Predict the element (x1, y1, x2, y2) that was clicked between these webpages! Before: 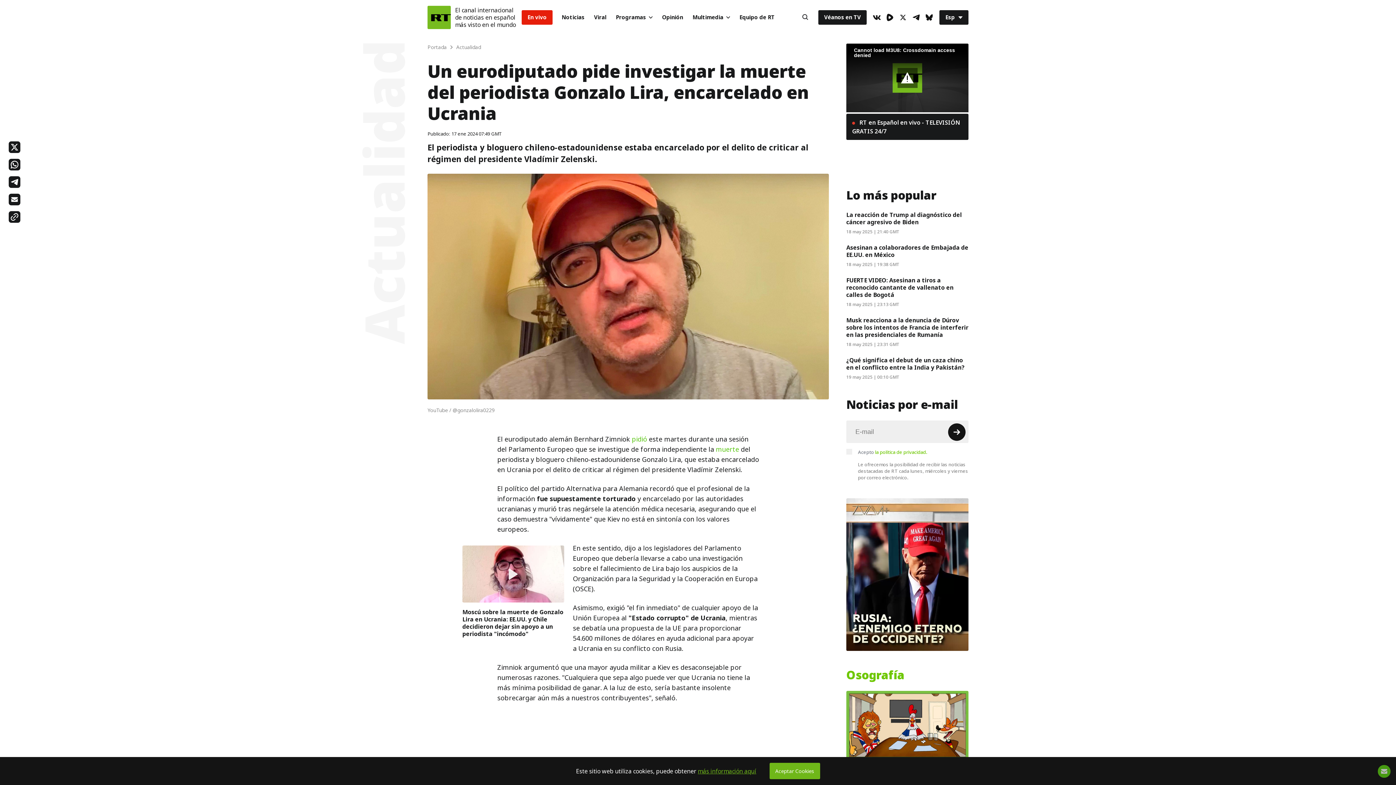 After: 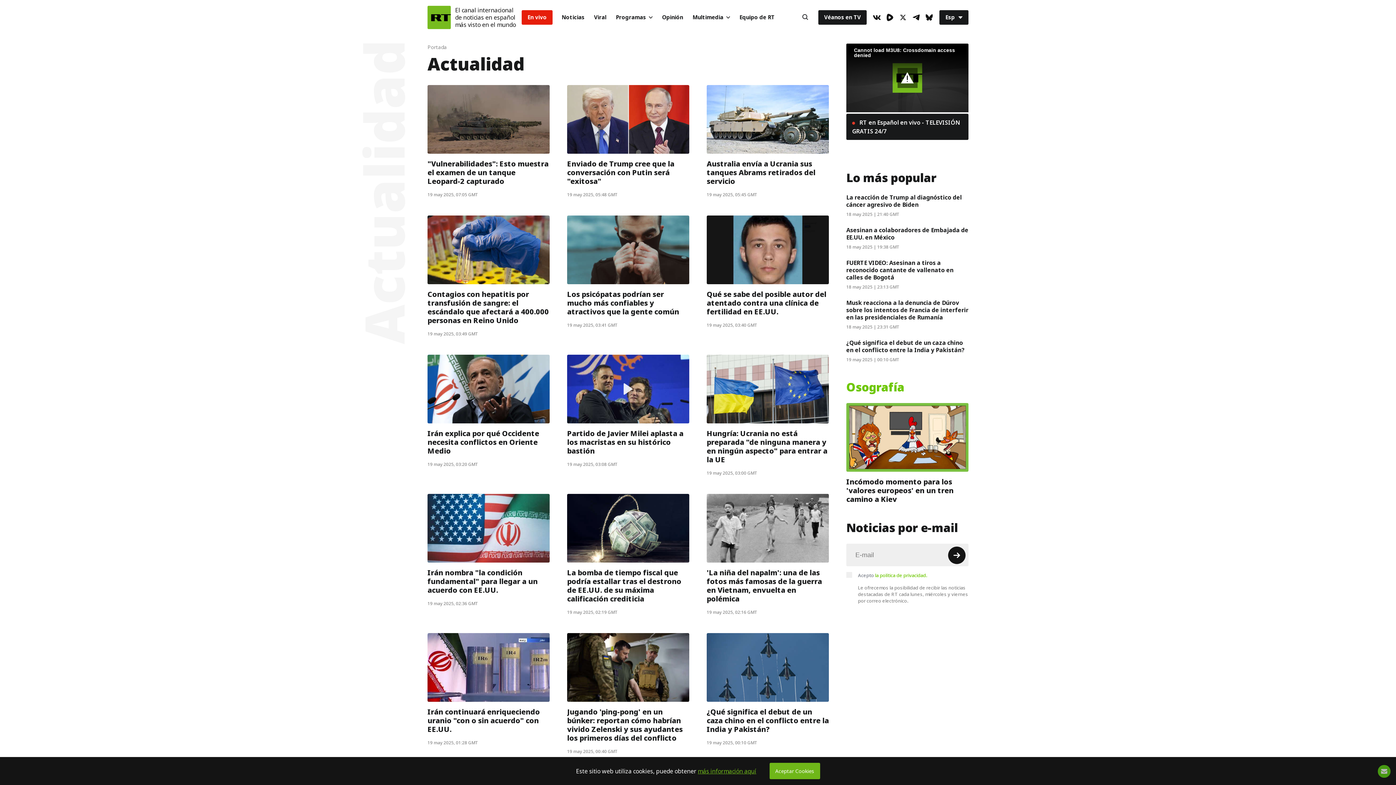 Action: bbox: (456, 43, 481, 50) label: Actualidad